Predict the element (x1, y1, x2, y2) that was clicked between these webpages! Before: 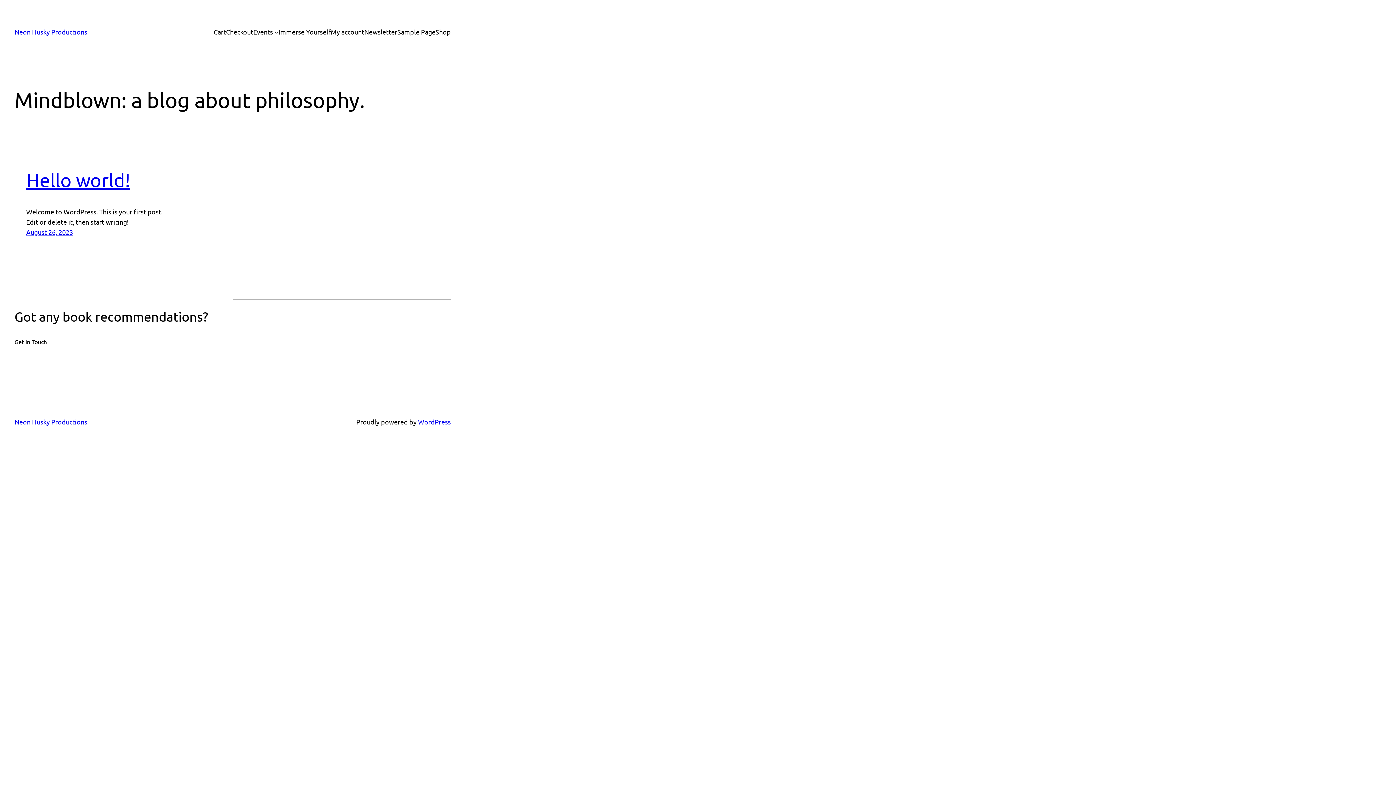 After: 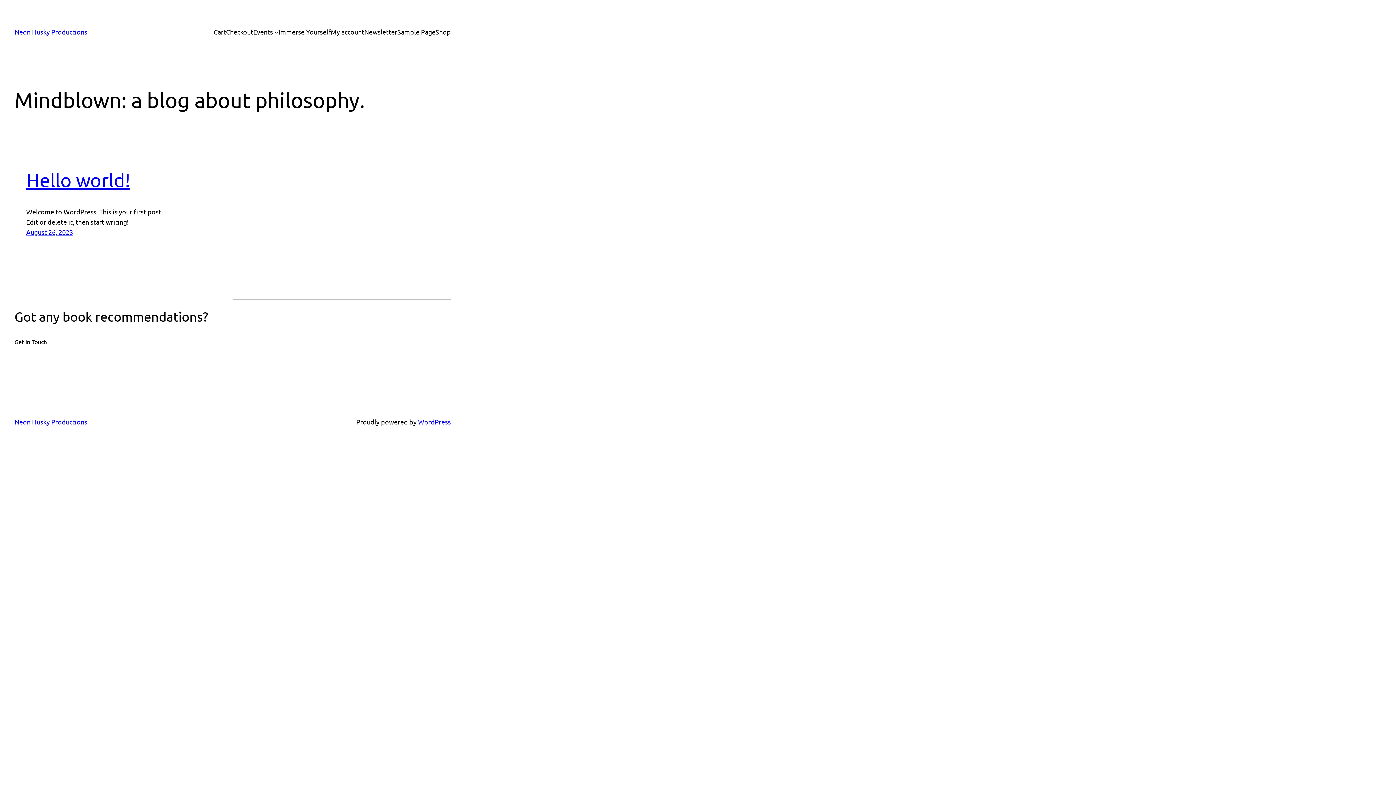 Action: label: Get In Touch bbox: (14, 337, 46, 346)